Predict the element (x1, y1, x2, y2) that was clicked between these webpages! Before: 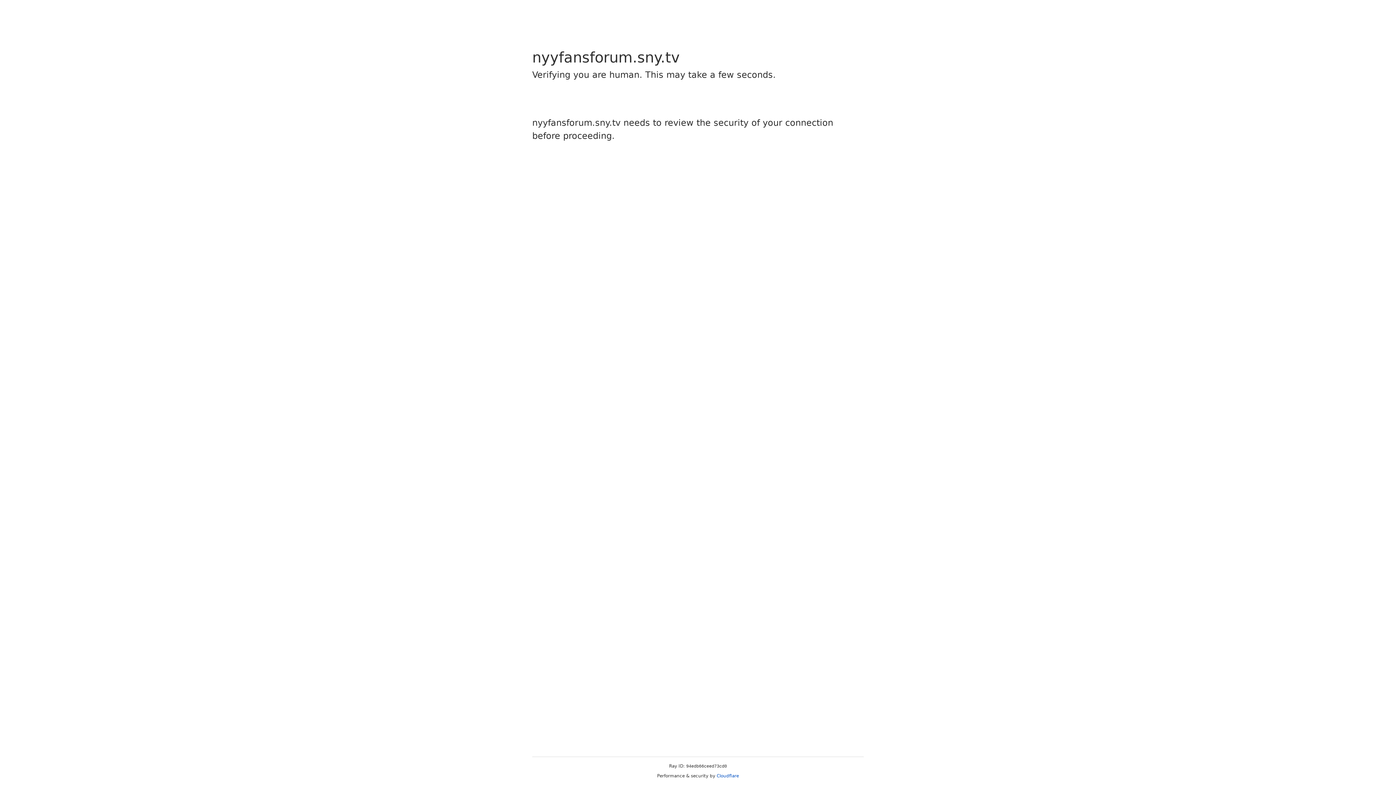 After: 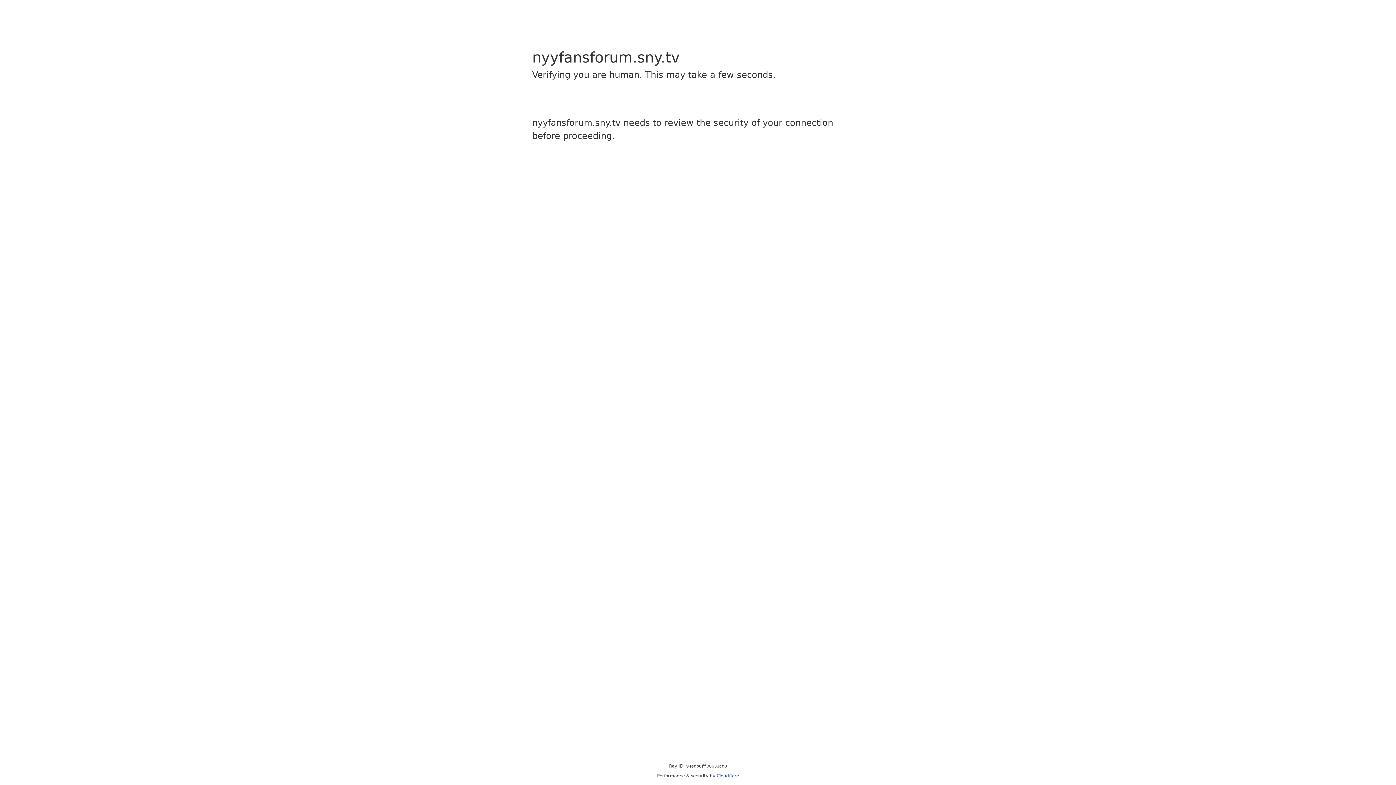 Action: bbox: (716, 773, 739, 778) label: Cloudflare